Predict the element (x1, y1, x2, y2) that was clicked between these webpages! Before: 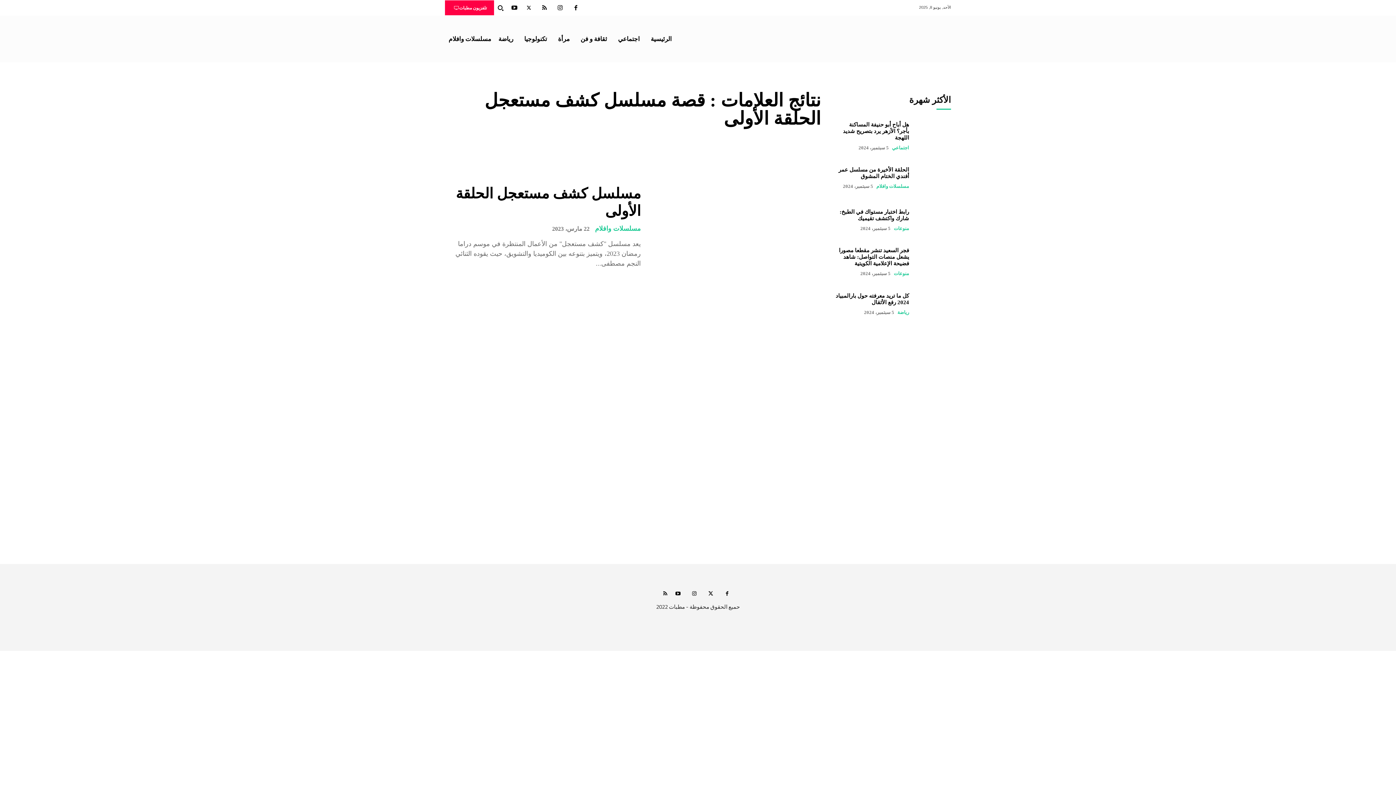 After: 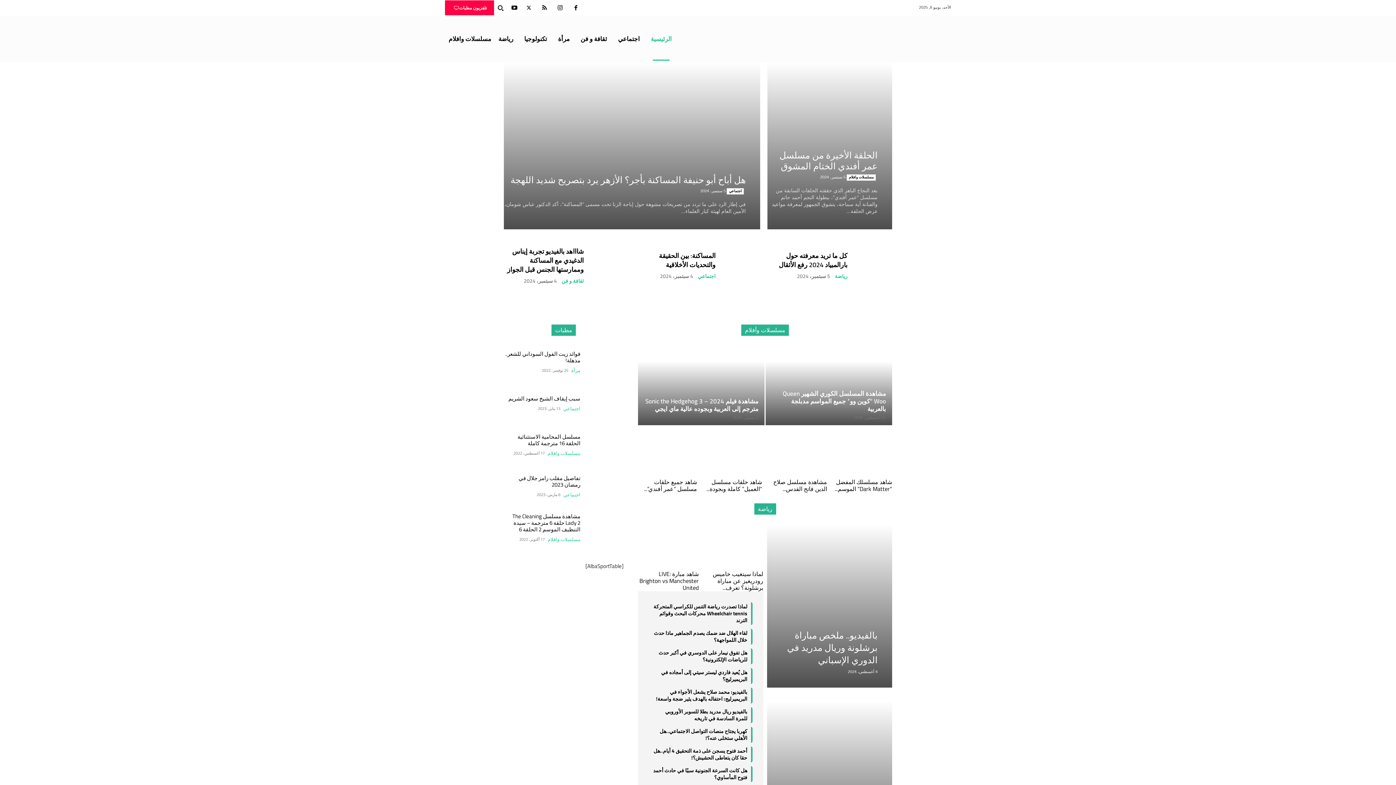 Action: bbox: (659, 587, 671, 600)